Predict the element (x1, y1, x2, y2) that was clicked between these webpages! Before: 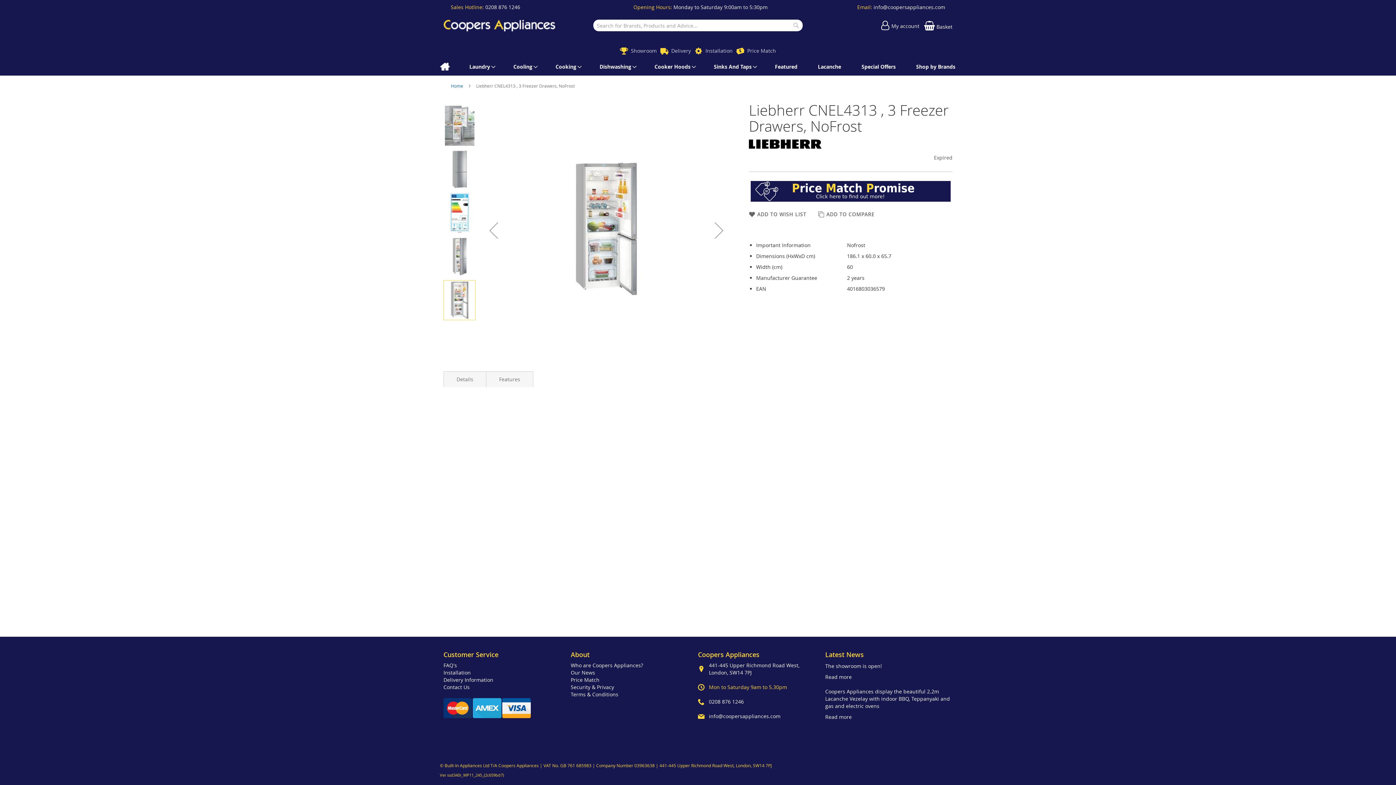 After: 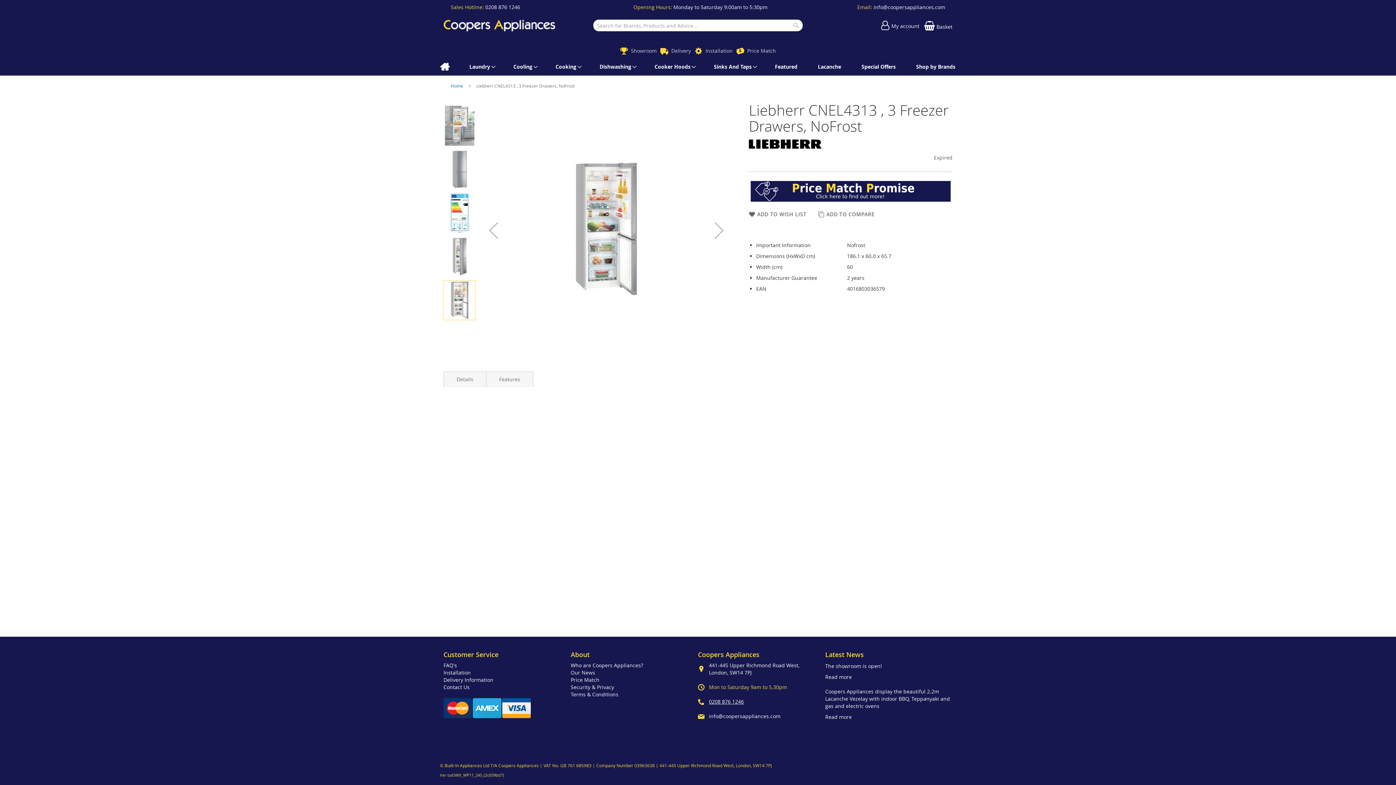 Action: bbox: (709, 720, 744, 727) label: 0208 876 1246